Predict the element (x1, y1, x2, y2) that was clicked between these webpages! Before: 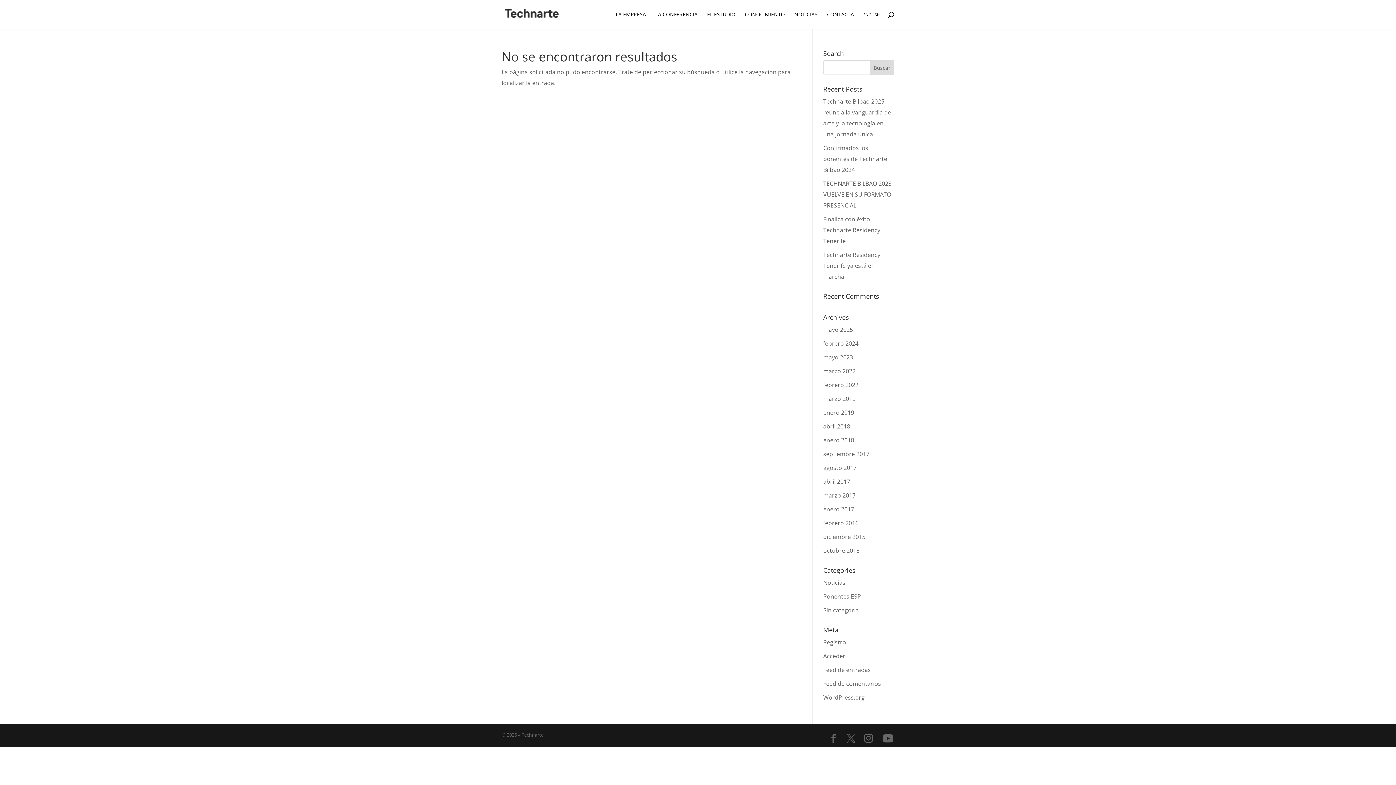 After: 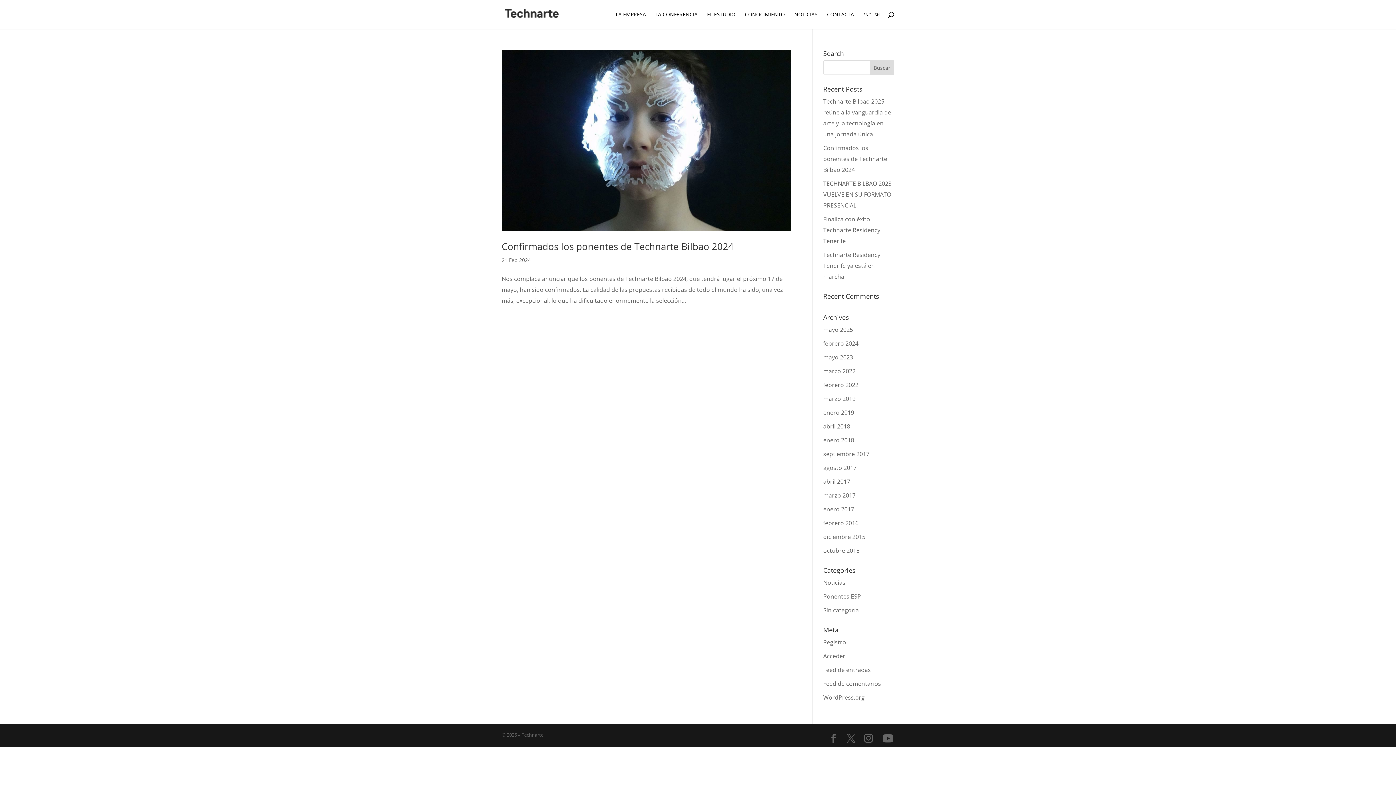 Action: label: febrero 2024 bbox: (823, 339, 858, 347)